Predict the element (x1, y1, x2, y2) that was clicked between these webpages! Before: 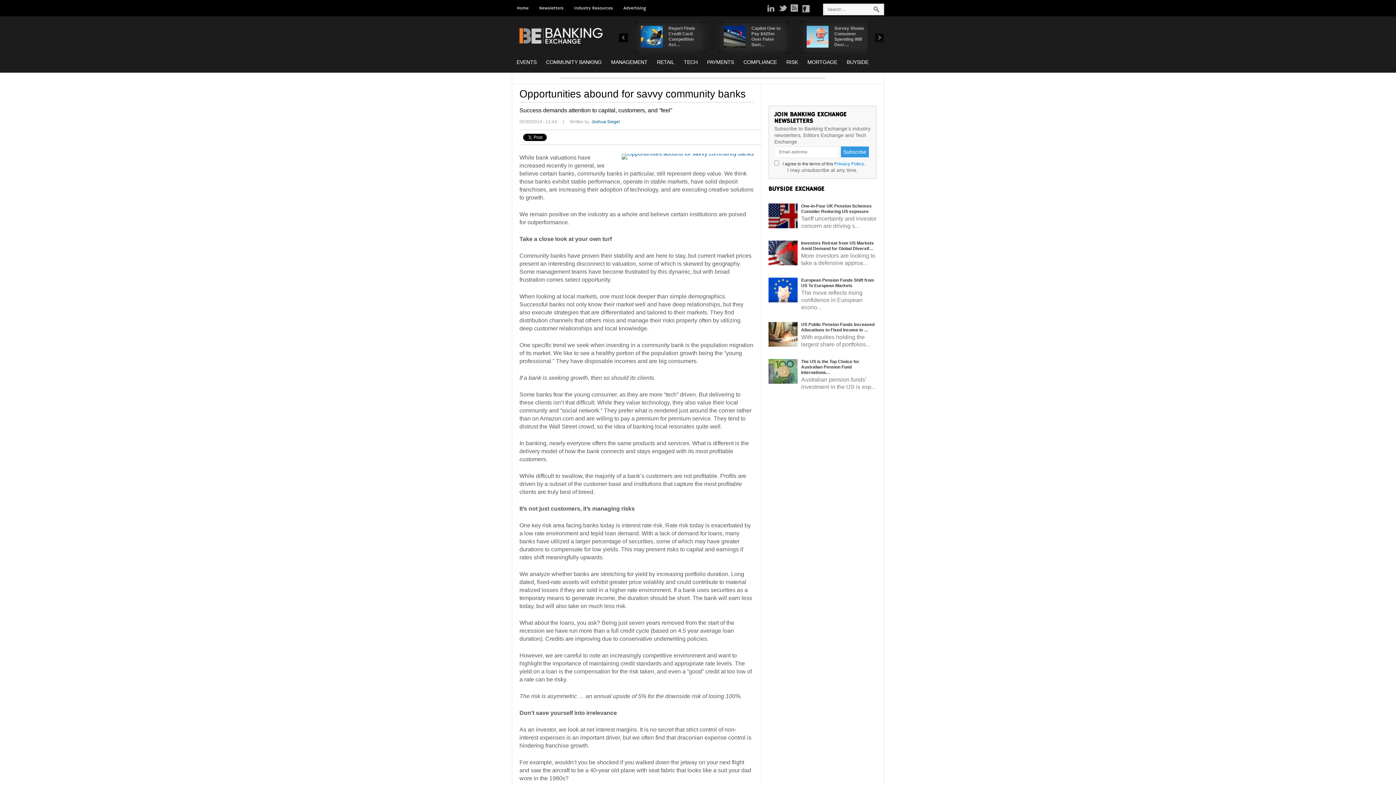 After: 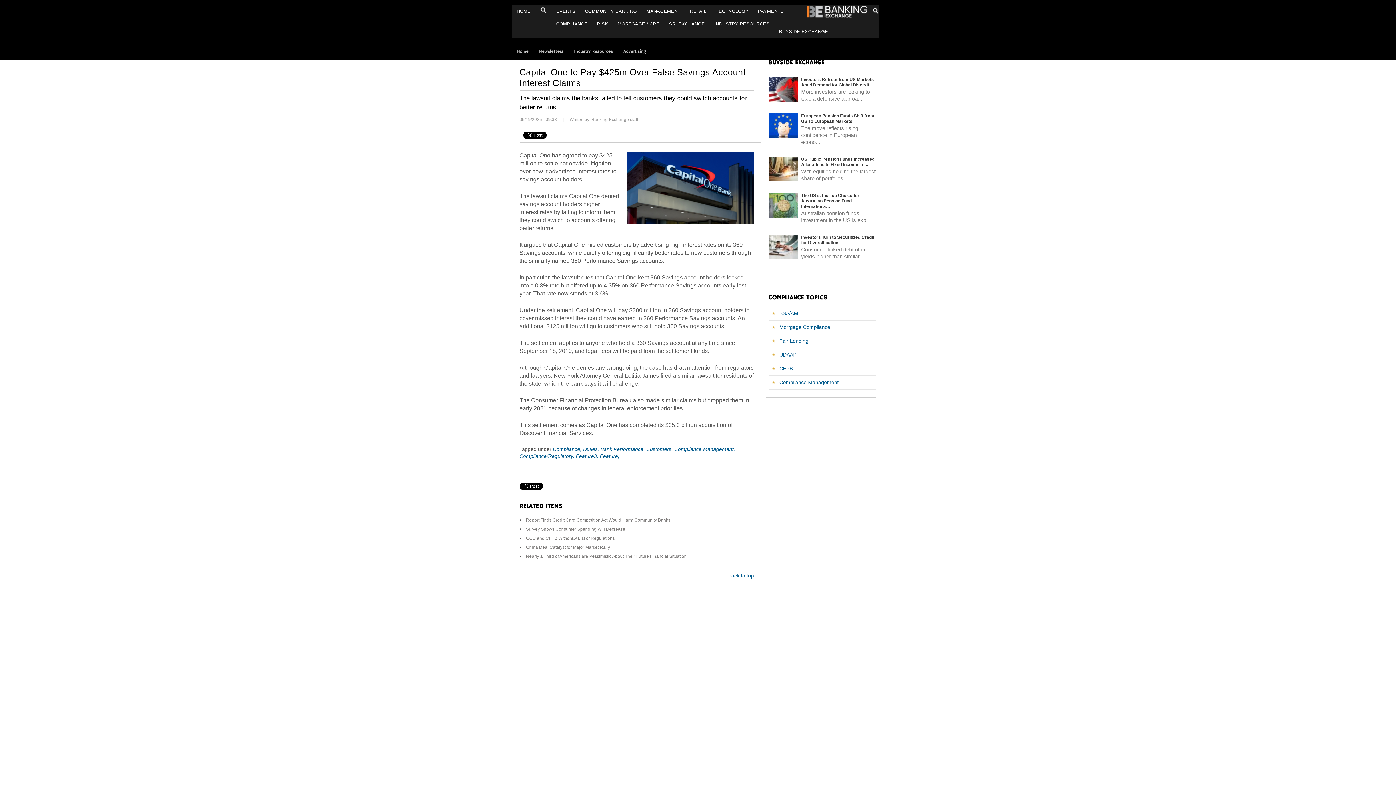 Action: bbox: (751, 25, 780, 47) label: Capital One to Pay $425m Over False Savi…